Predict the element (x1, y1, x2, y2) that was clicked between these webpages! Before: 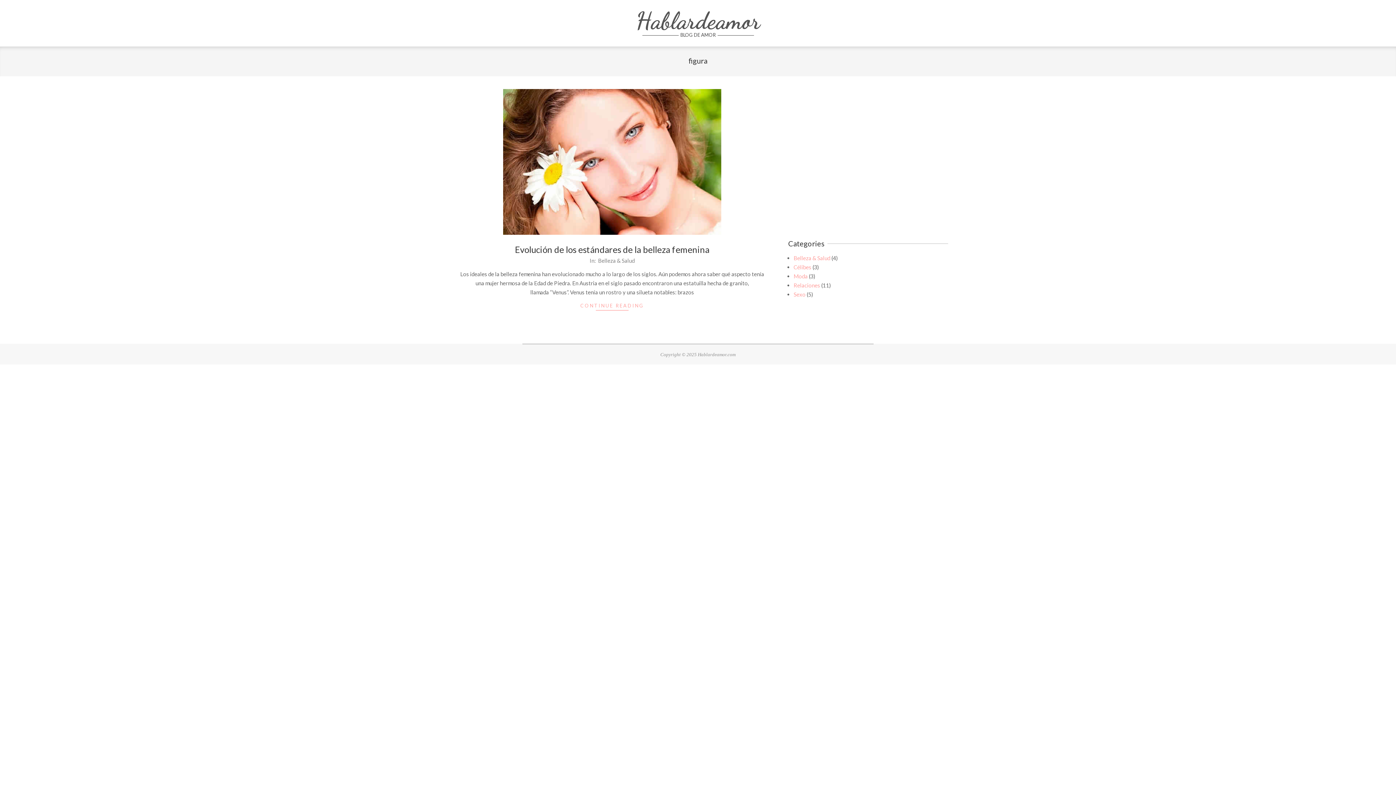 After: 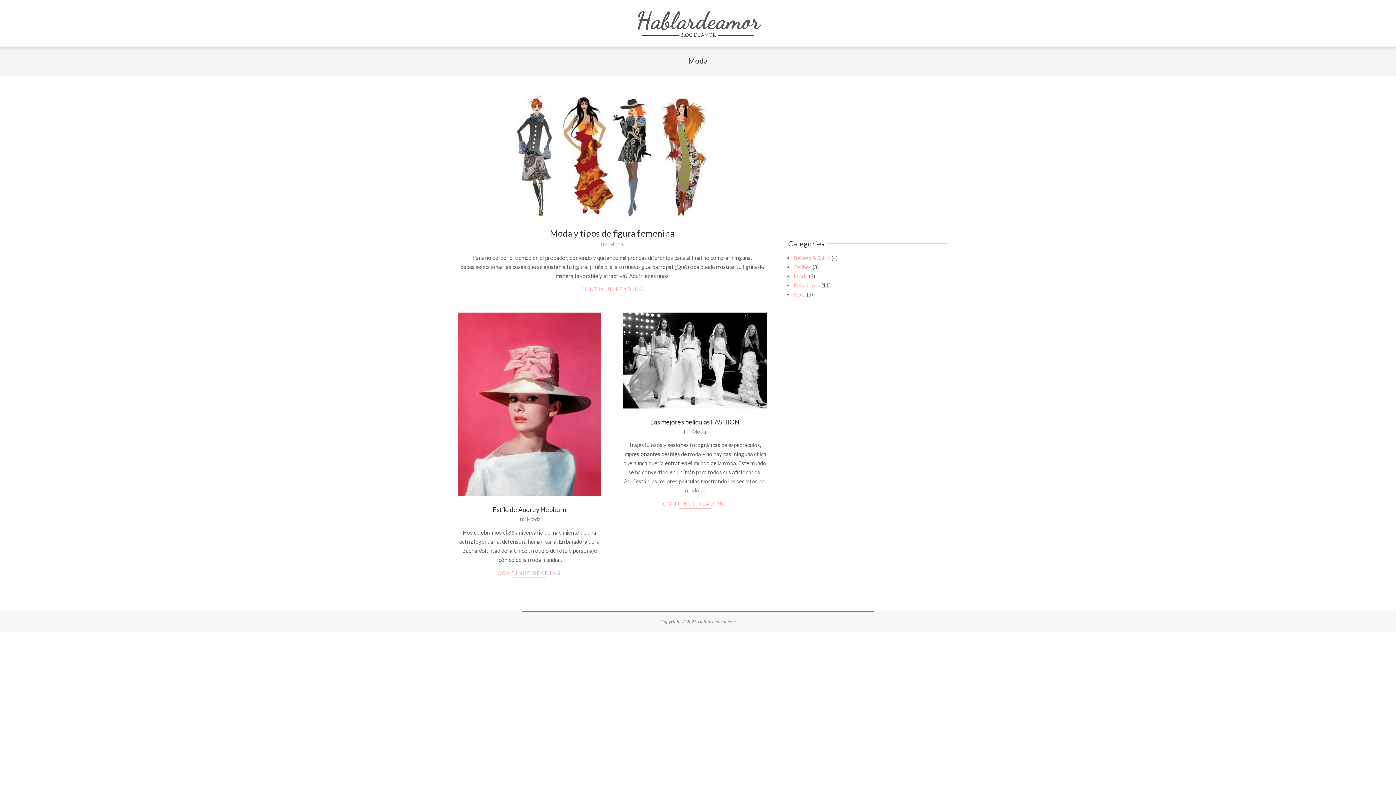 Action: label: Moda bbox: (793, 273, 808, 279)